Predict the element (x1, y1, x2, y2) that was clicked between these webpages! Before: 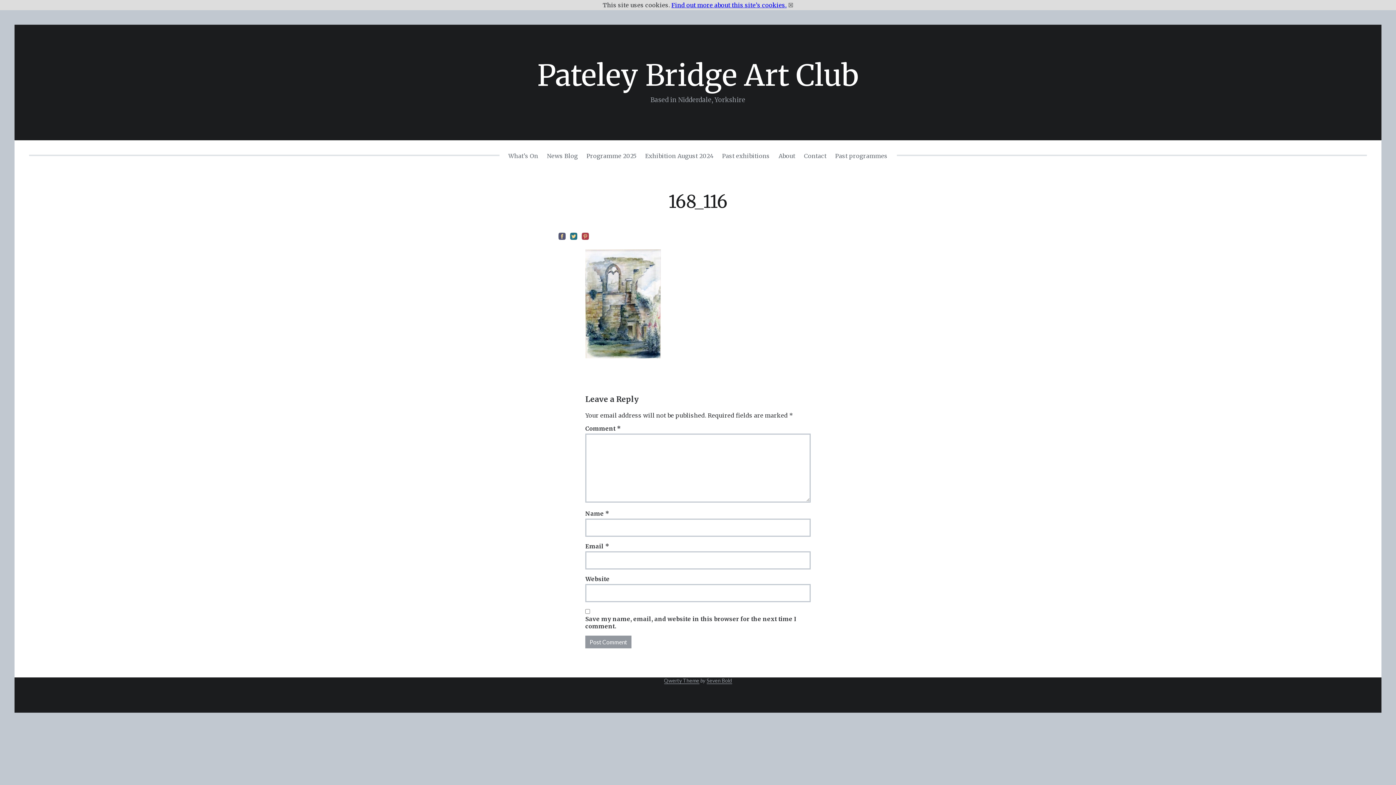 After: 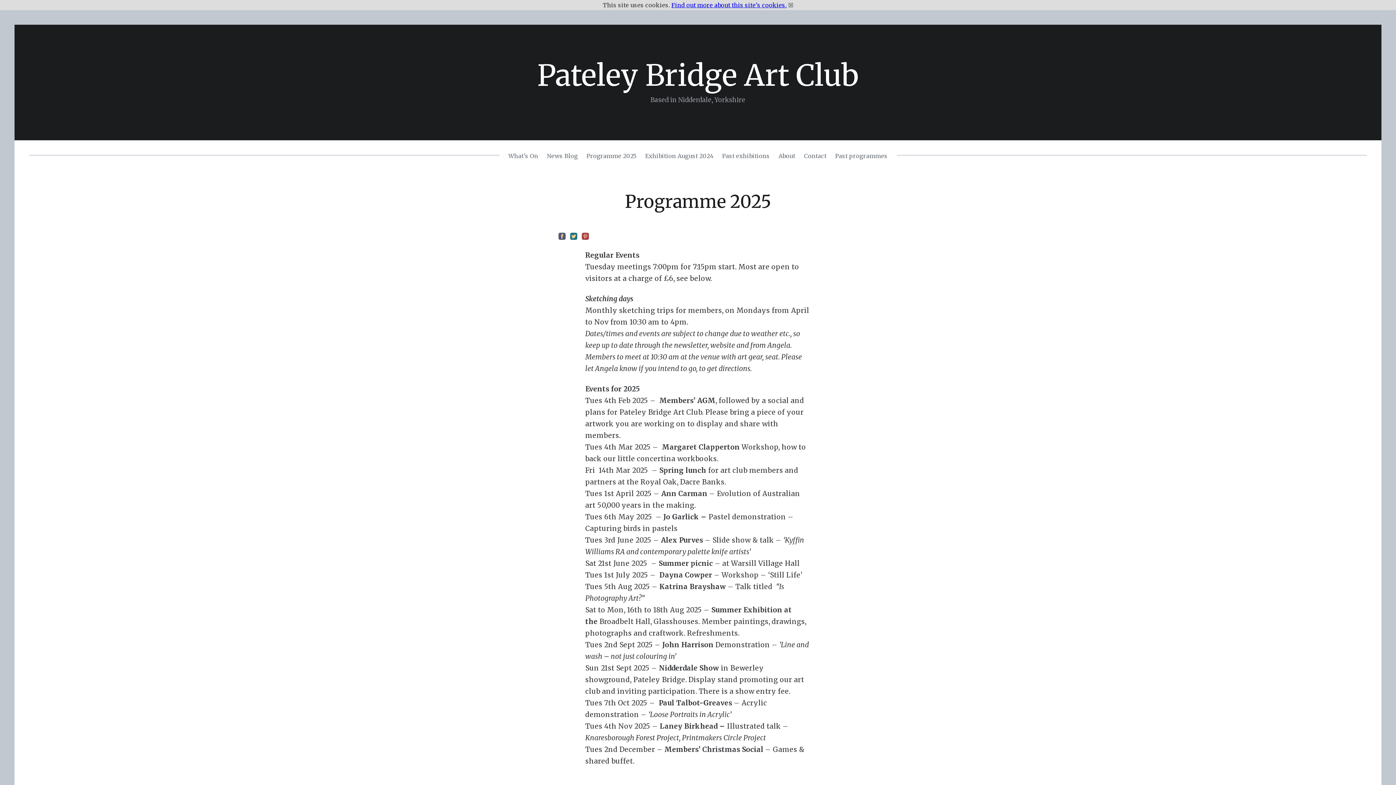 Action: bbox: (584, 150, 638, 161) label: Programme 2025